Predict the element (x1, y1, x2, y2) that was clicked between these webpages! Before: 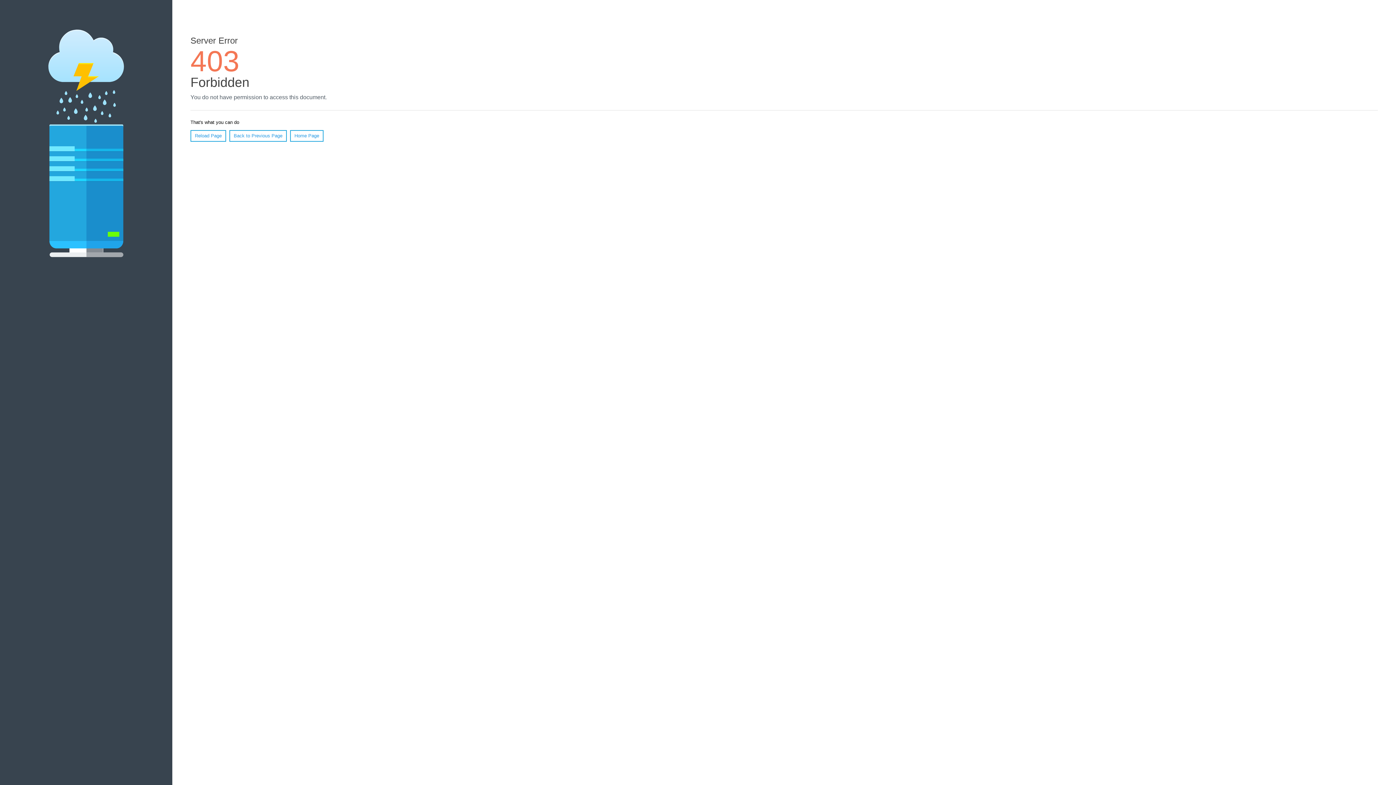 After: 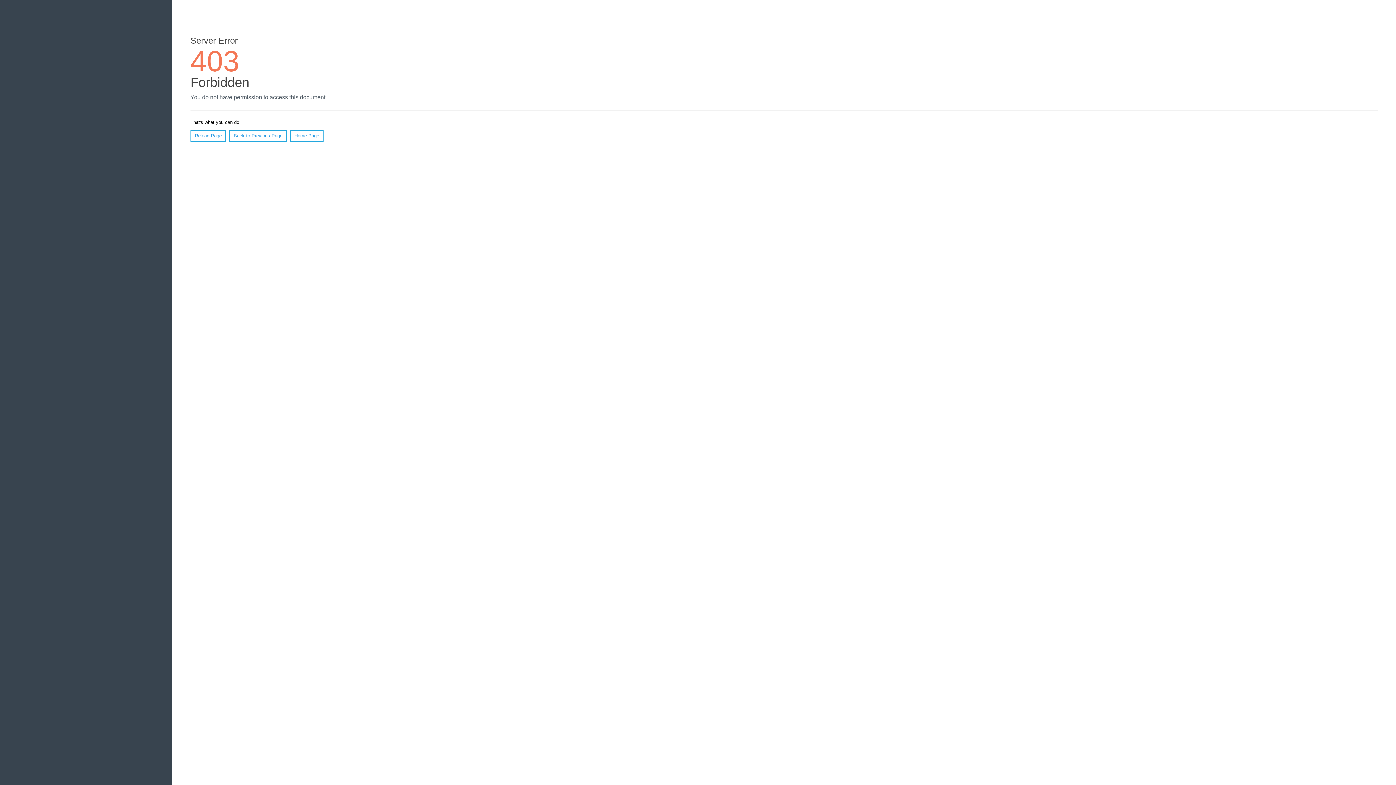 Action: label: Home Page bbox: (290, 130, 323, 141)